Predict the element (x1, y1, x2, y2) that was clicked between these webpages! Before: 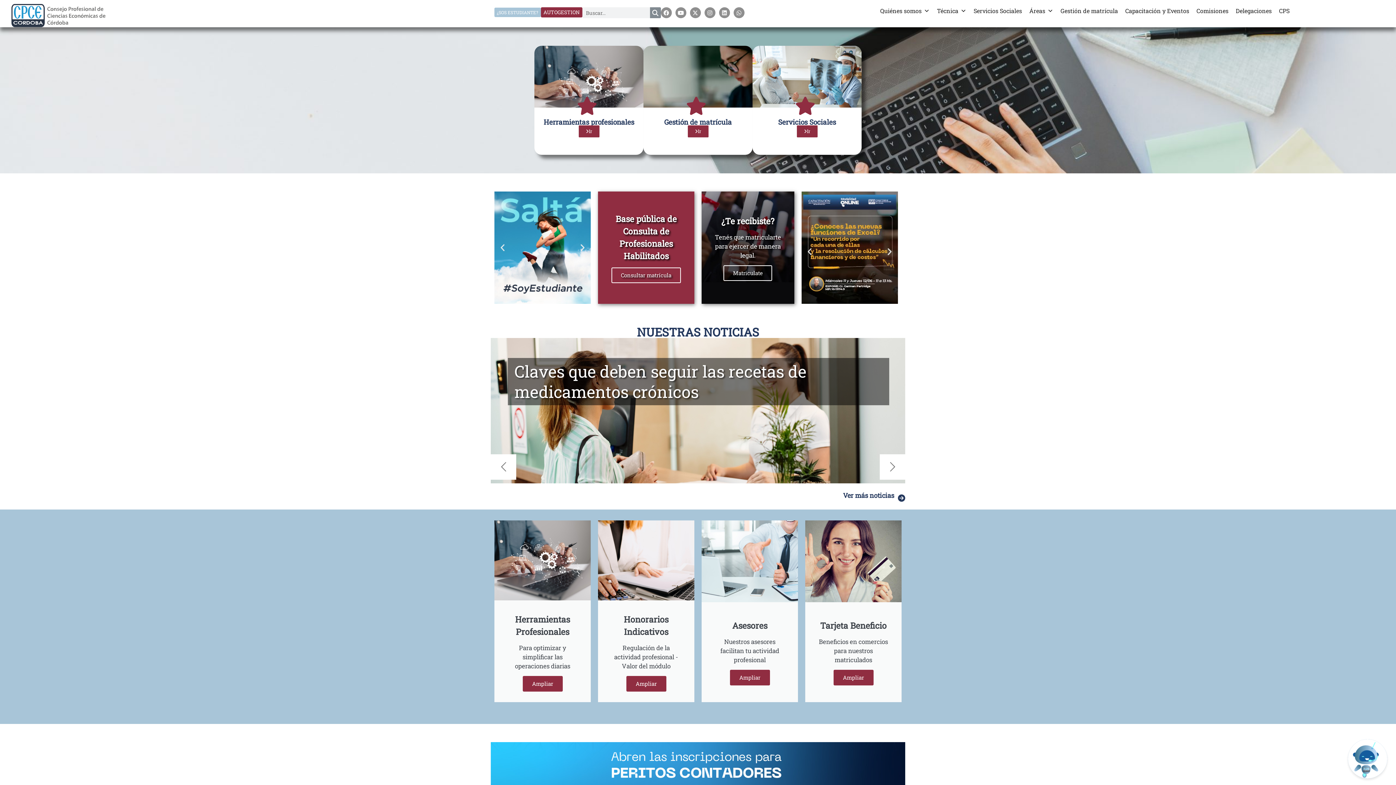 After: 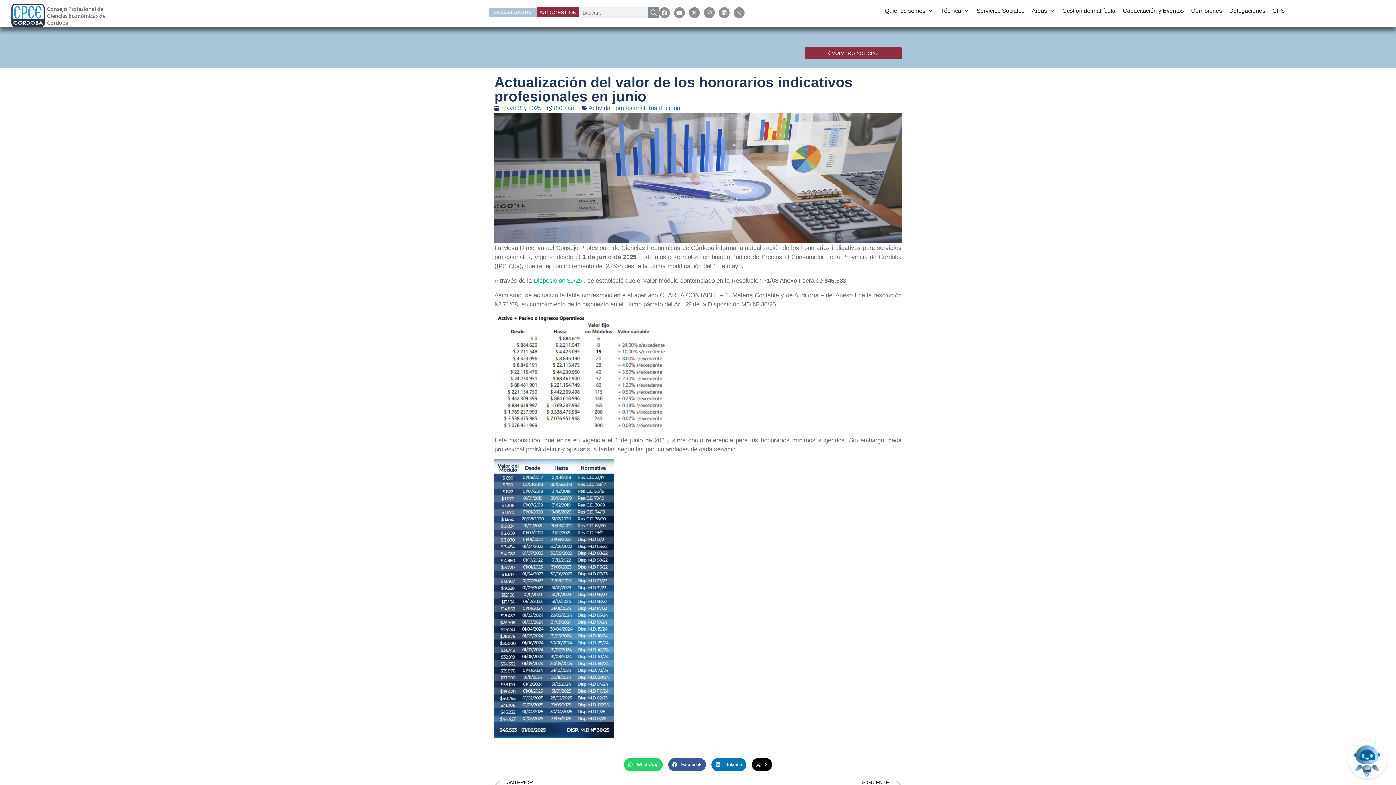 Action: label: Ampliar bbox: (626, 676, 666, 692)